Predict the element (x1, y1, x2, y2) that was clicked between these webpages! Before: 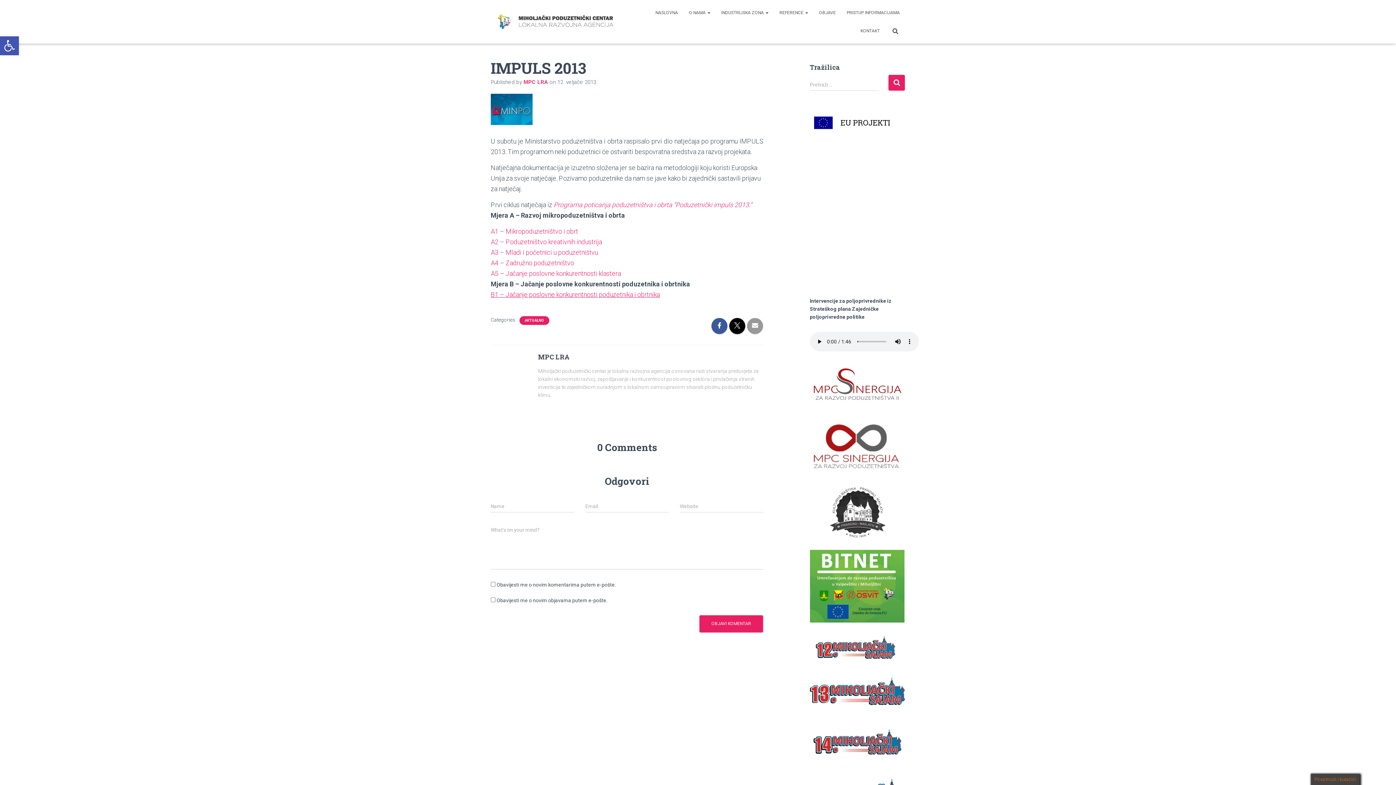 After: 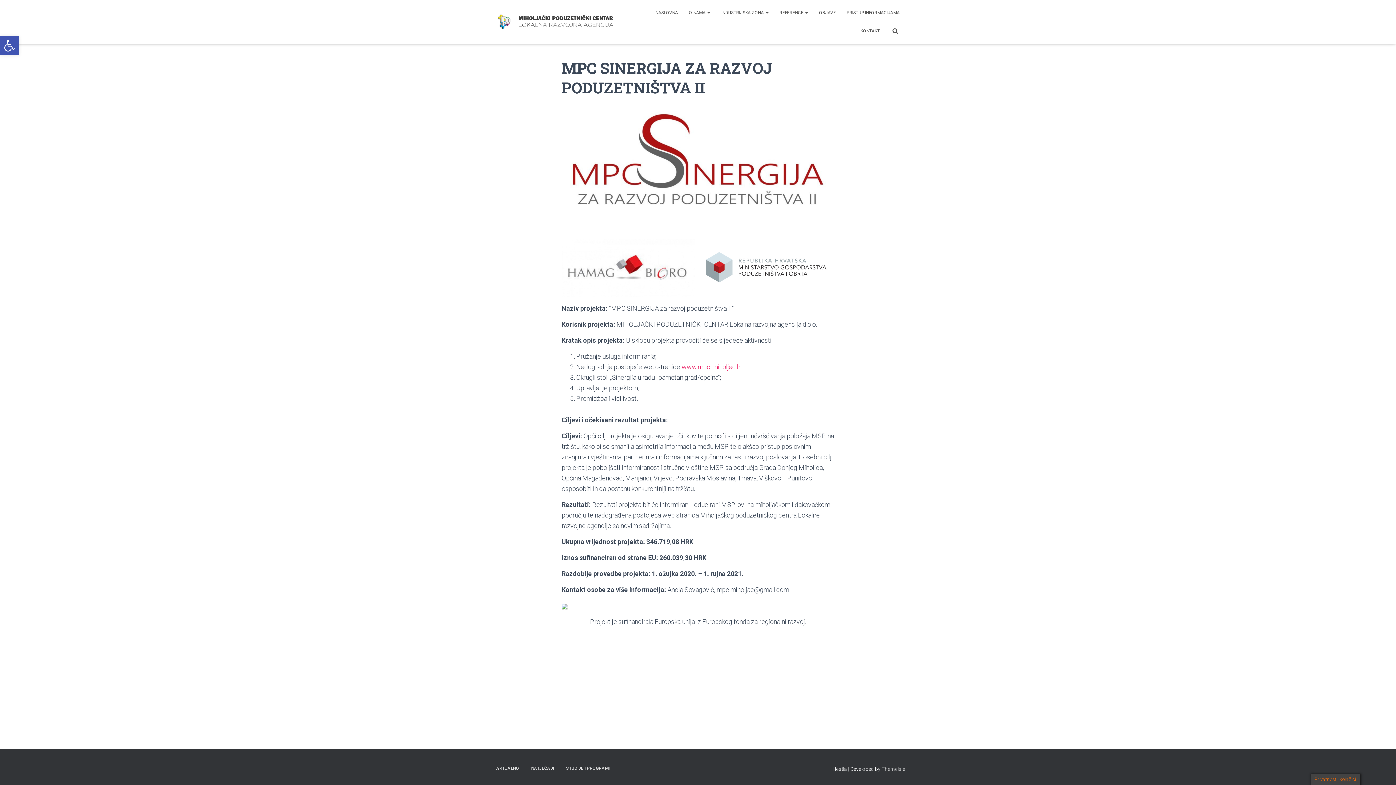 Action: bbox: (810, 383, 905, 389)